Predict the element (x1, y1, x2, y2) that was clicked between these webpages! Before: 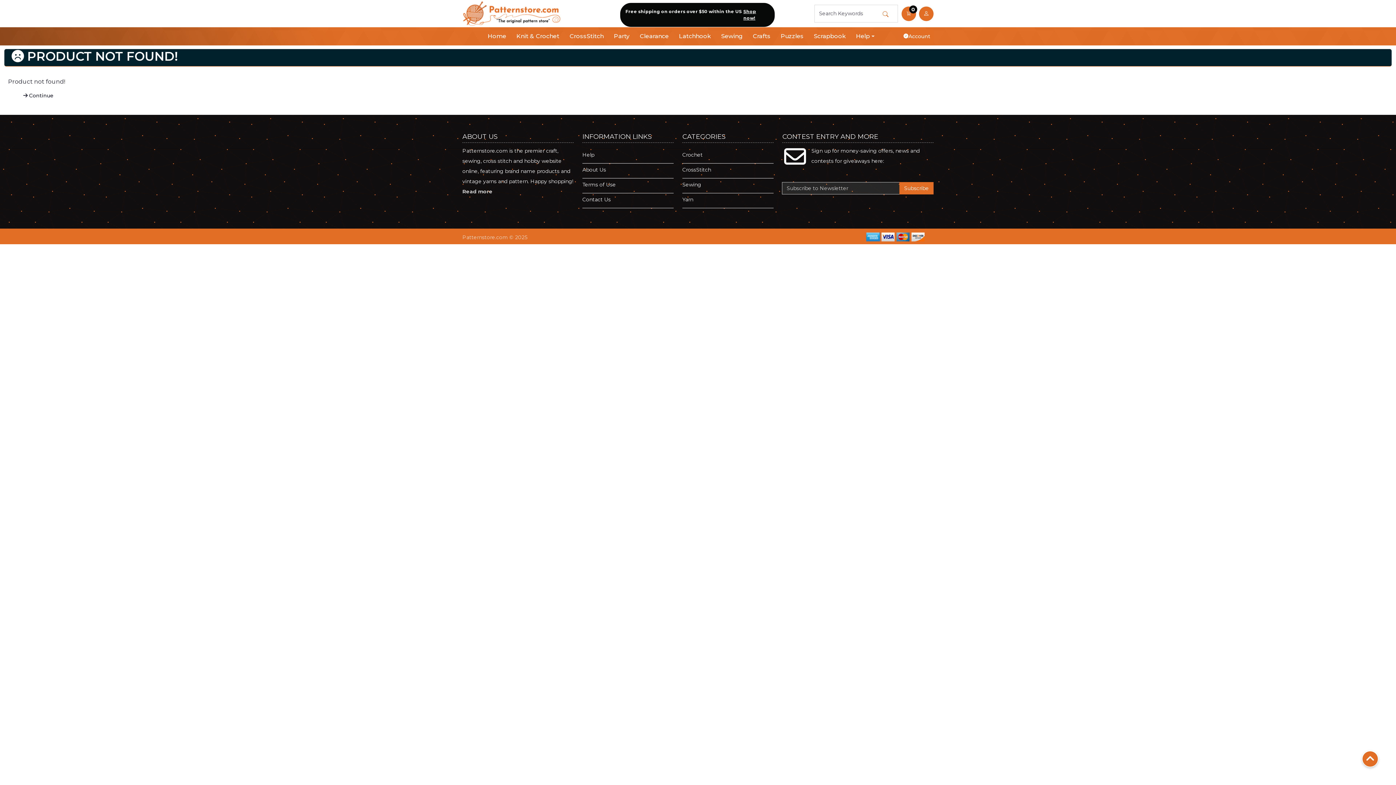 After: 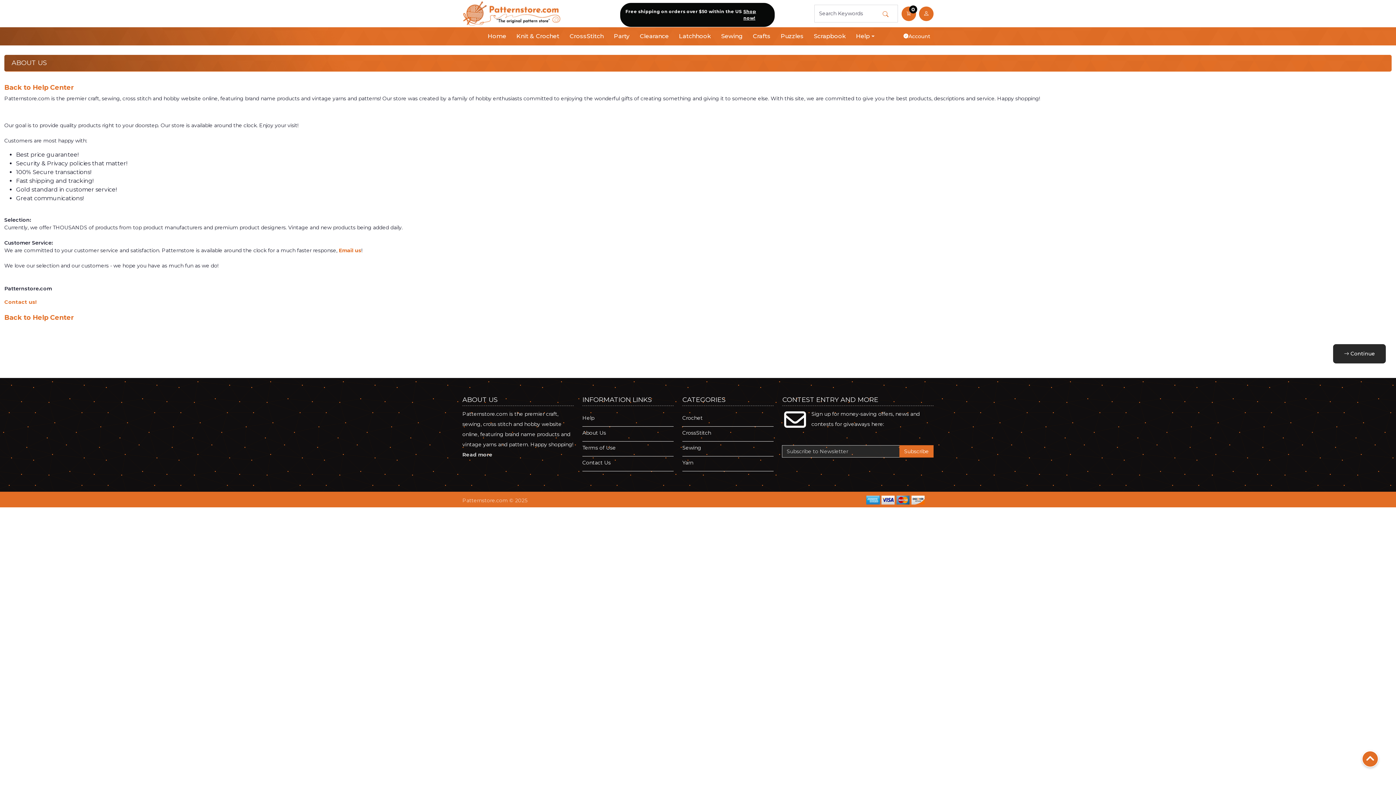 Action: bbox: (582, 163, 673, 176) label: About Us